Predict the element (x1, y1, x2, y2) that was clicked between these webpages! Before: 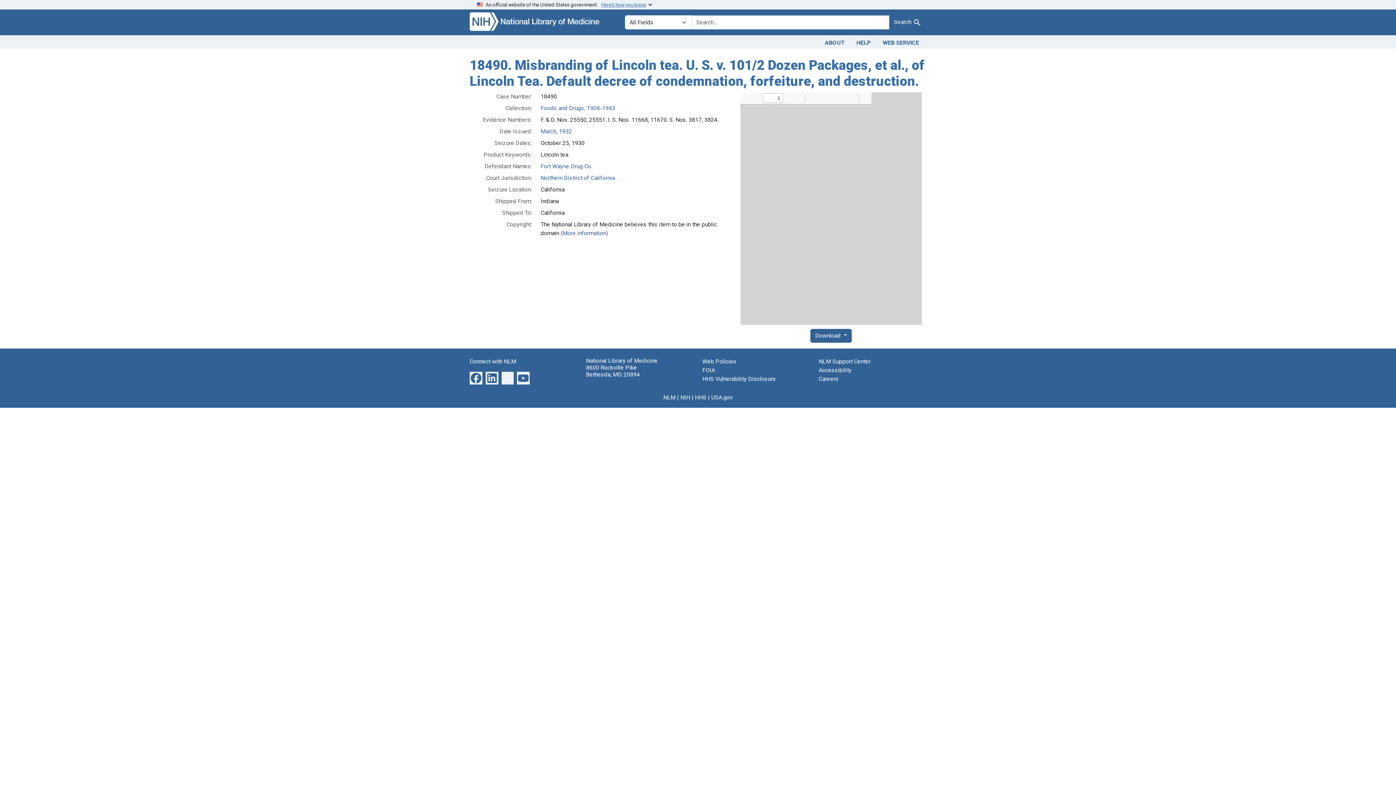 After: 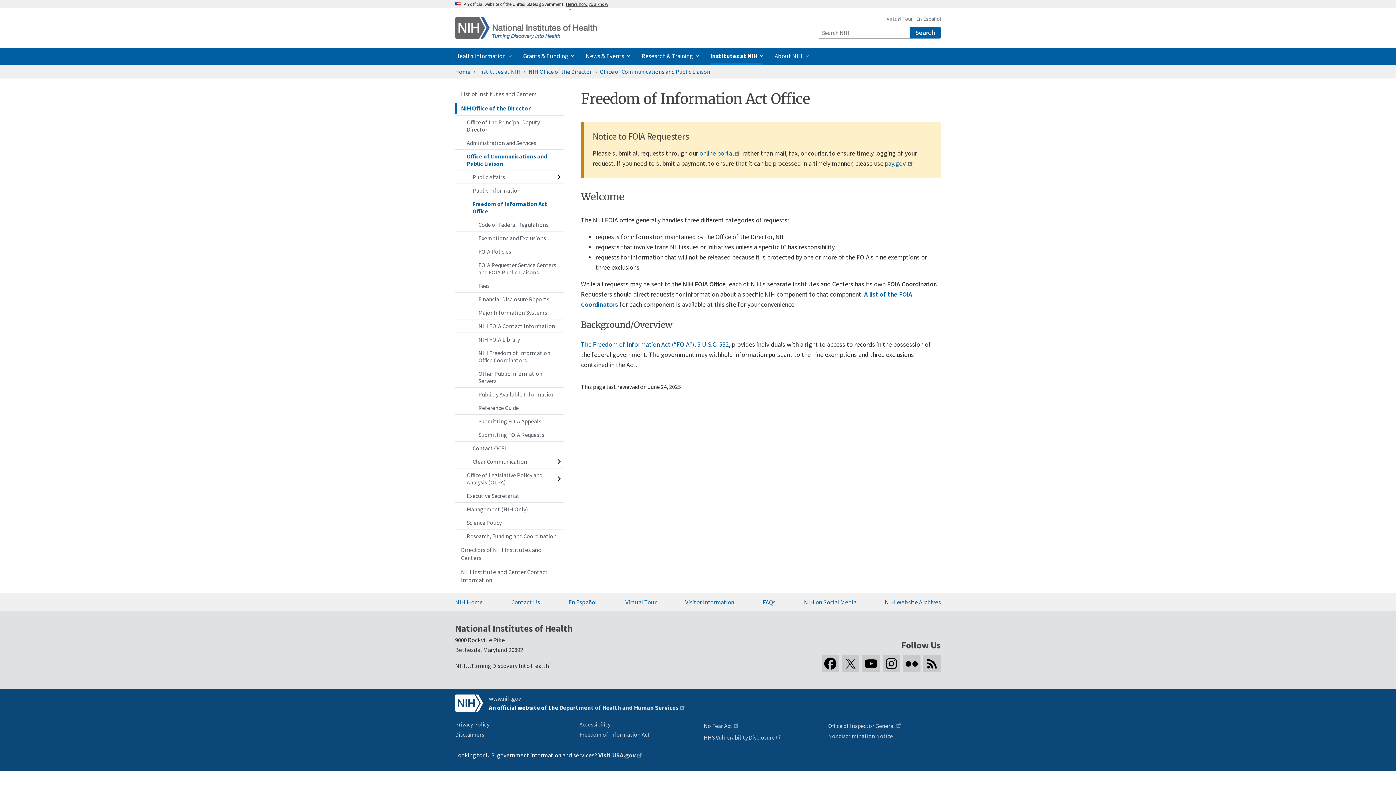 Action: bbox: (702, 366, 715, 373) label: FOIA